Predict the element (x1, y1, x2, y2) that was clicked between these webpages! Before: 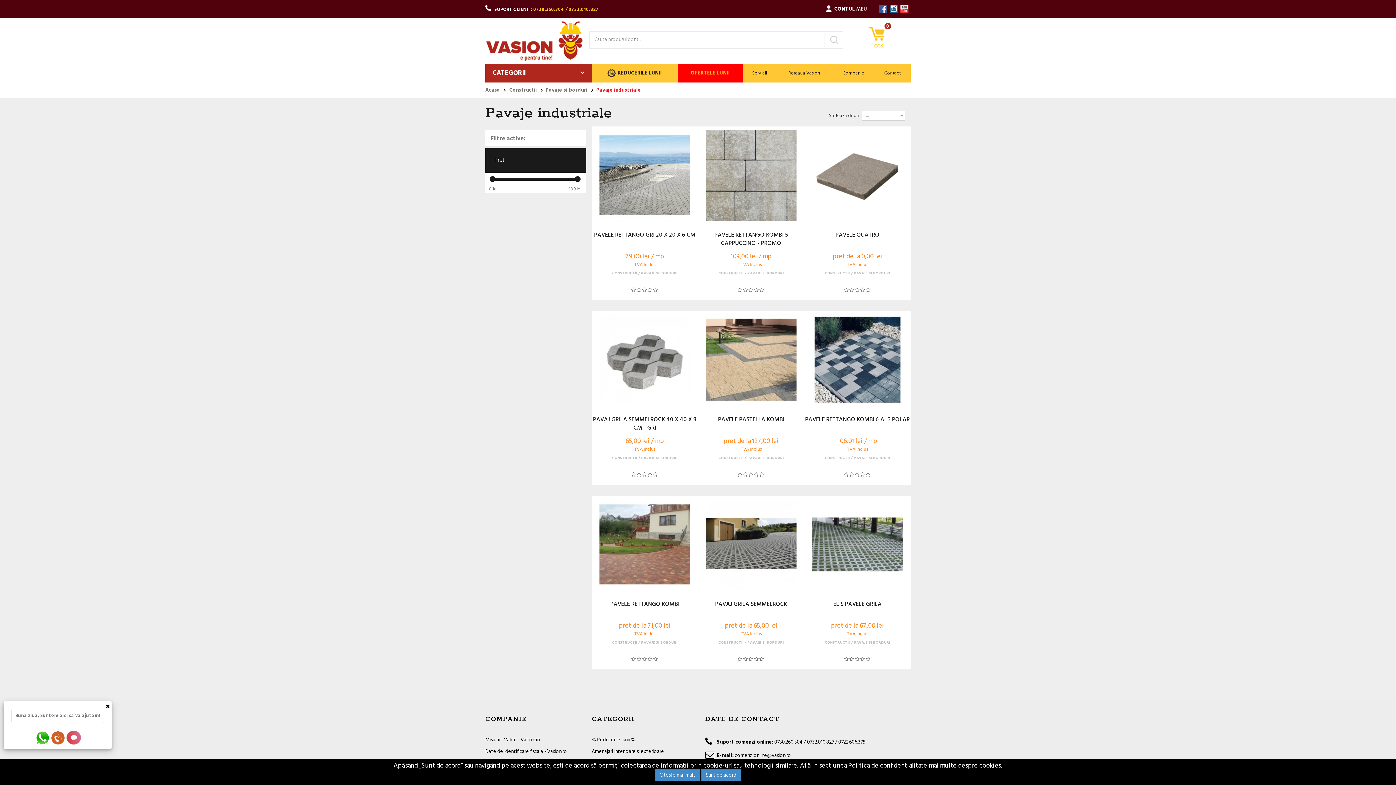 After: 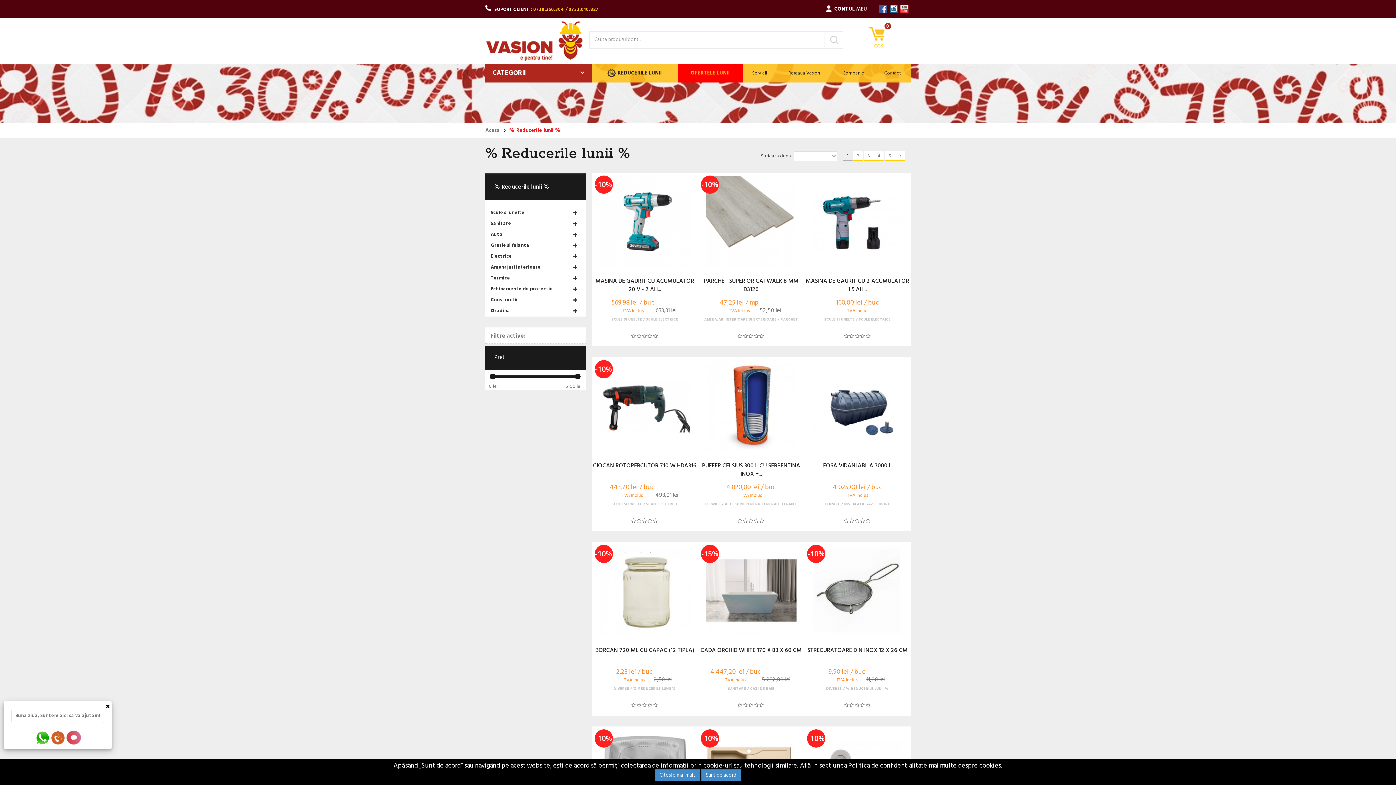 Action: bbox: (607, 69, 661, 77) label: REDUCERILE LUNII